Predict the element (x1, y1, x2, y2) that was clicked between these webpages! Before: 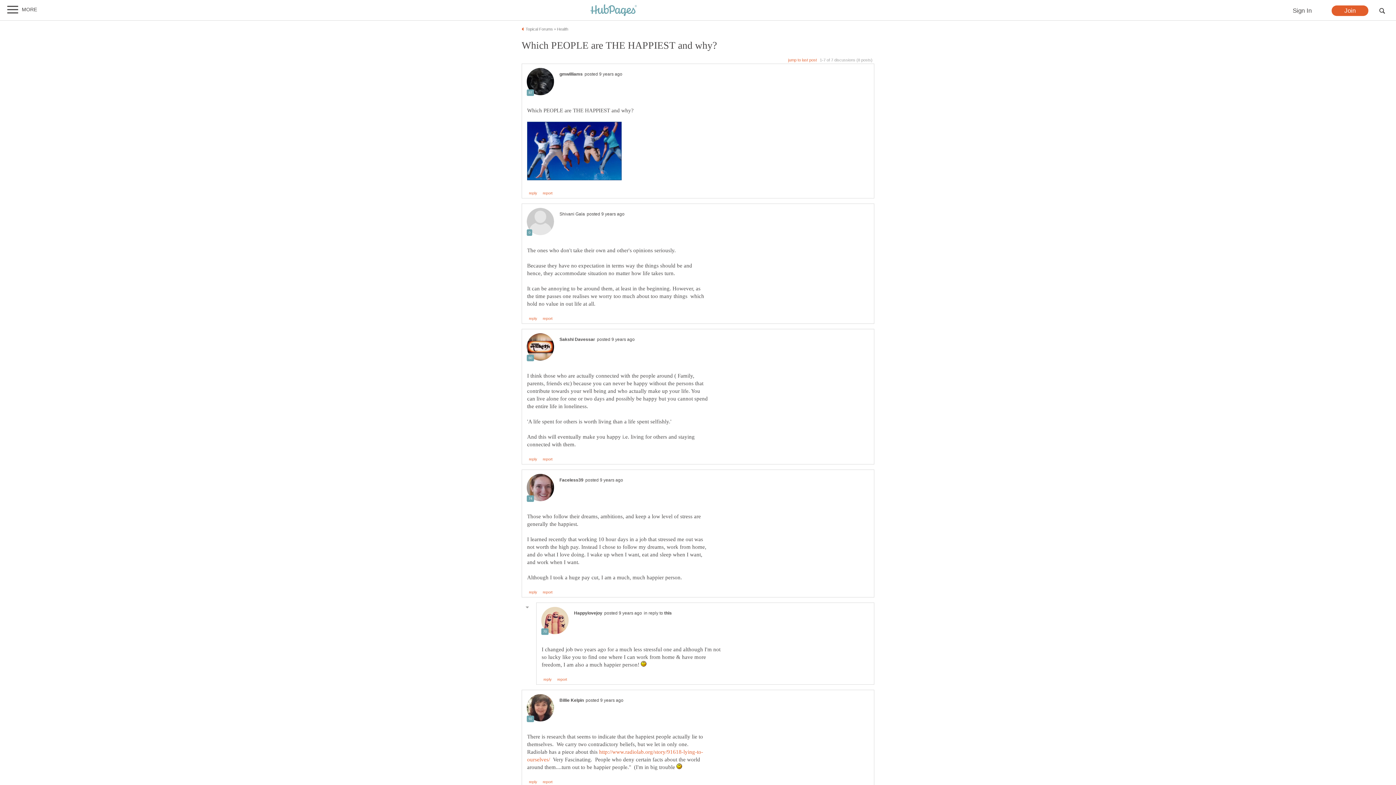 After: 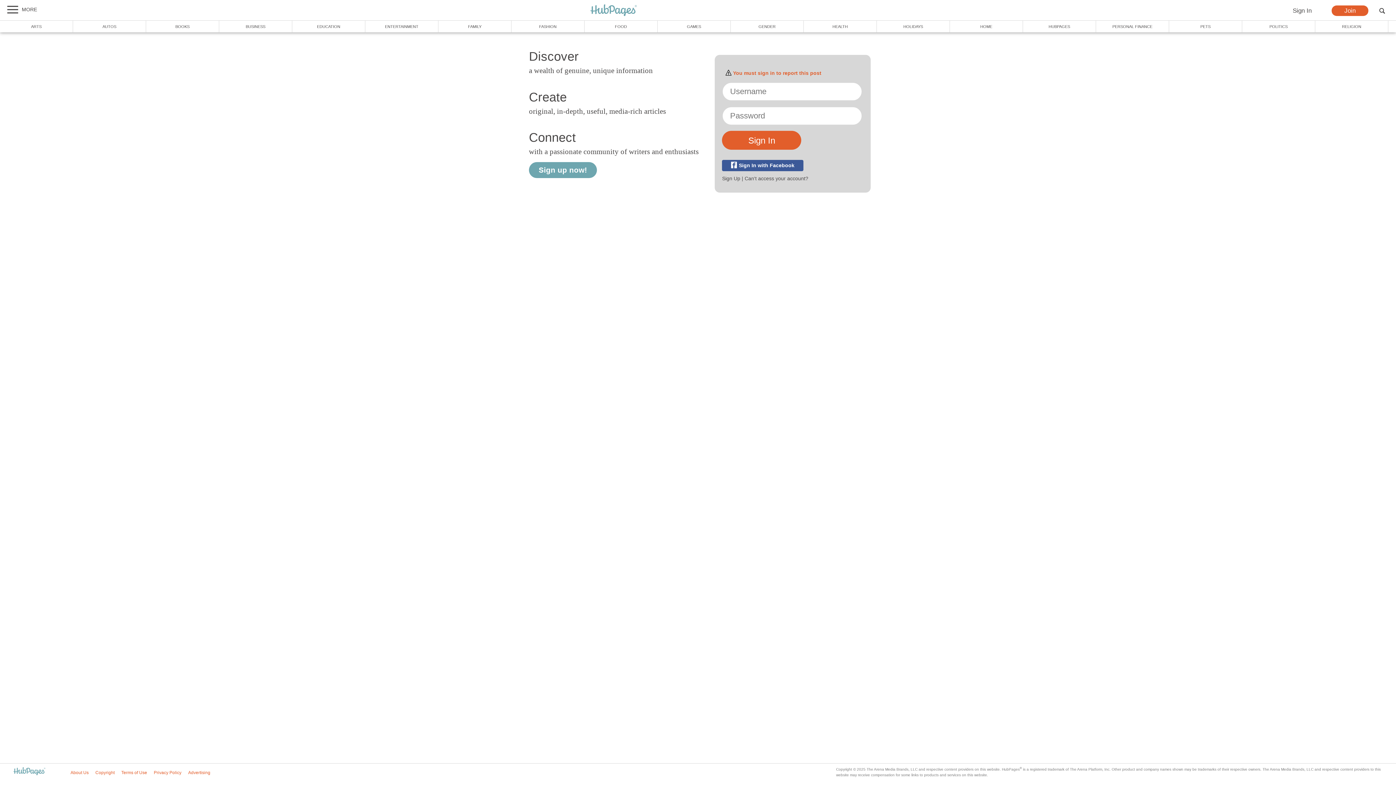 Action: label: report bbox: (542, 317, 552, 320)